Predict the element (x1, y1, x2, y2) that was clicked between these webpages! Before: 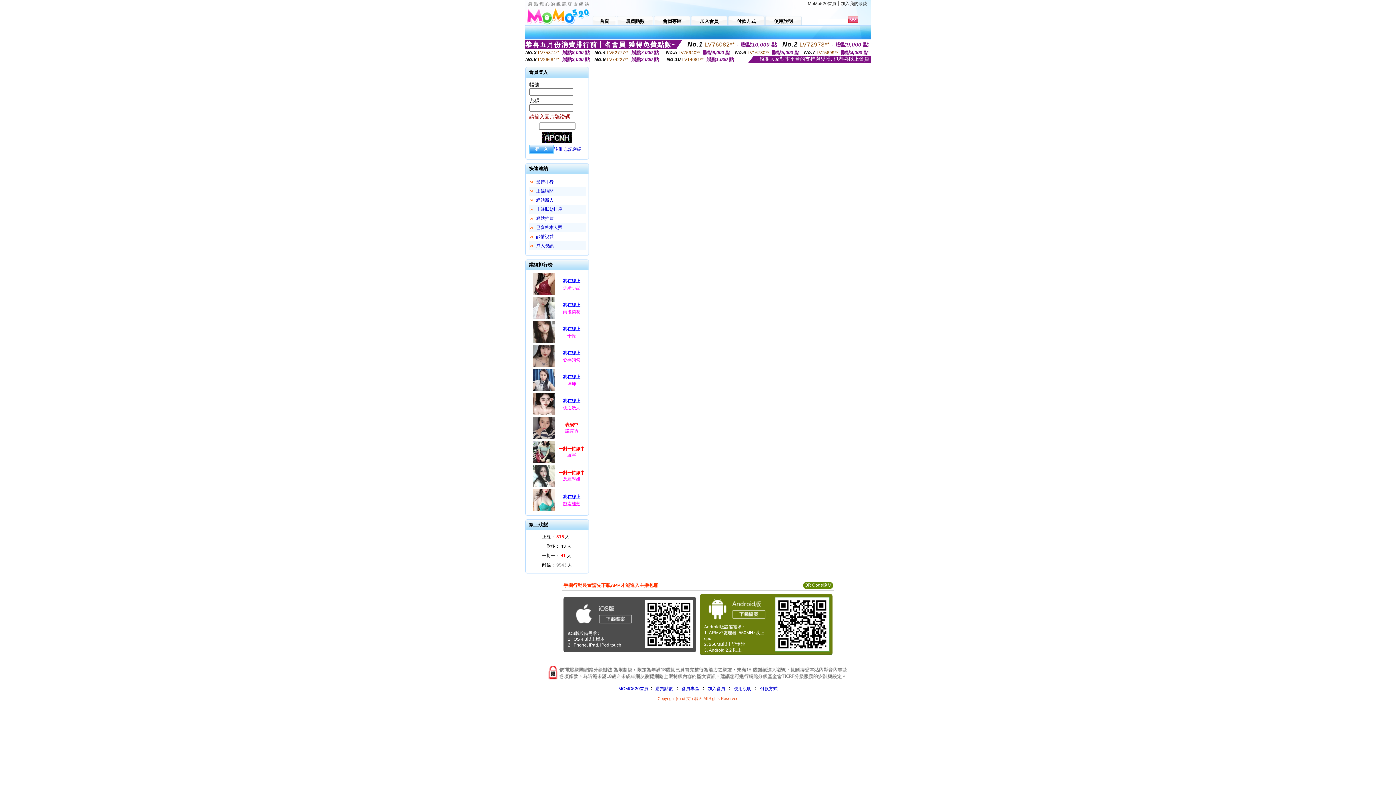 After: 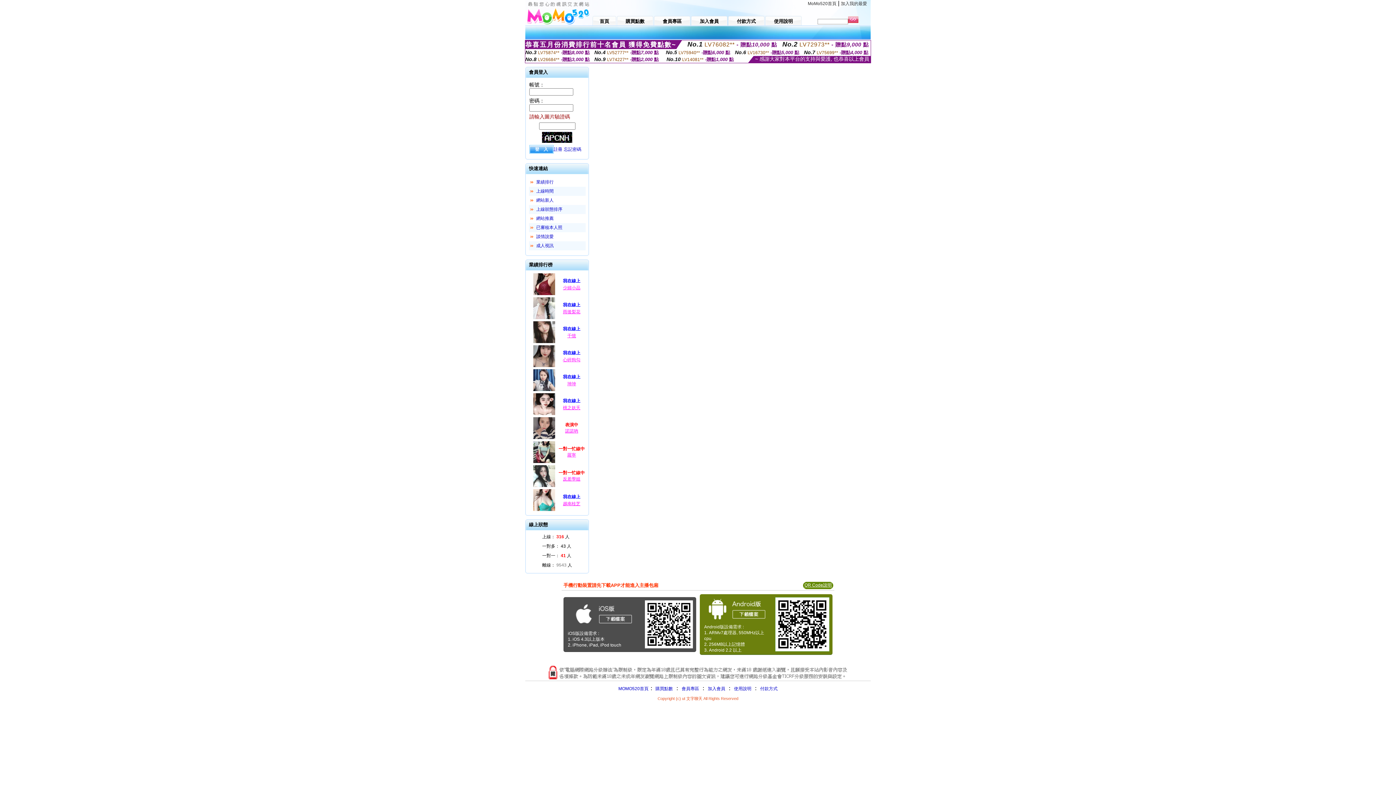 Action: bbox: (804, 582, 832, 588) label: QR Code說明